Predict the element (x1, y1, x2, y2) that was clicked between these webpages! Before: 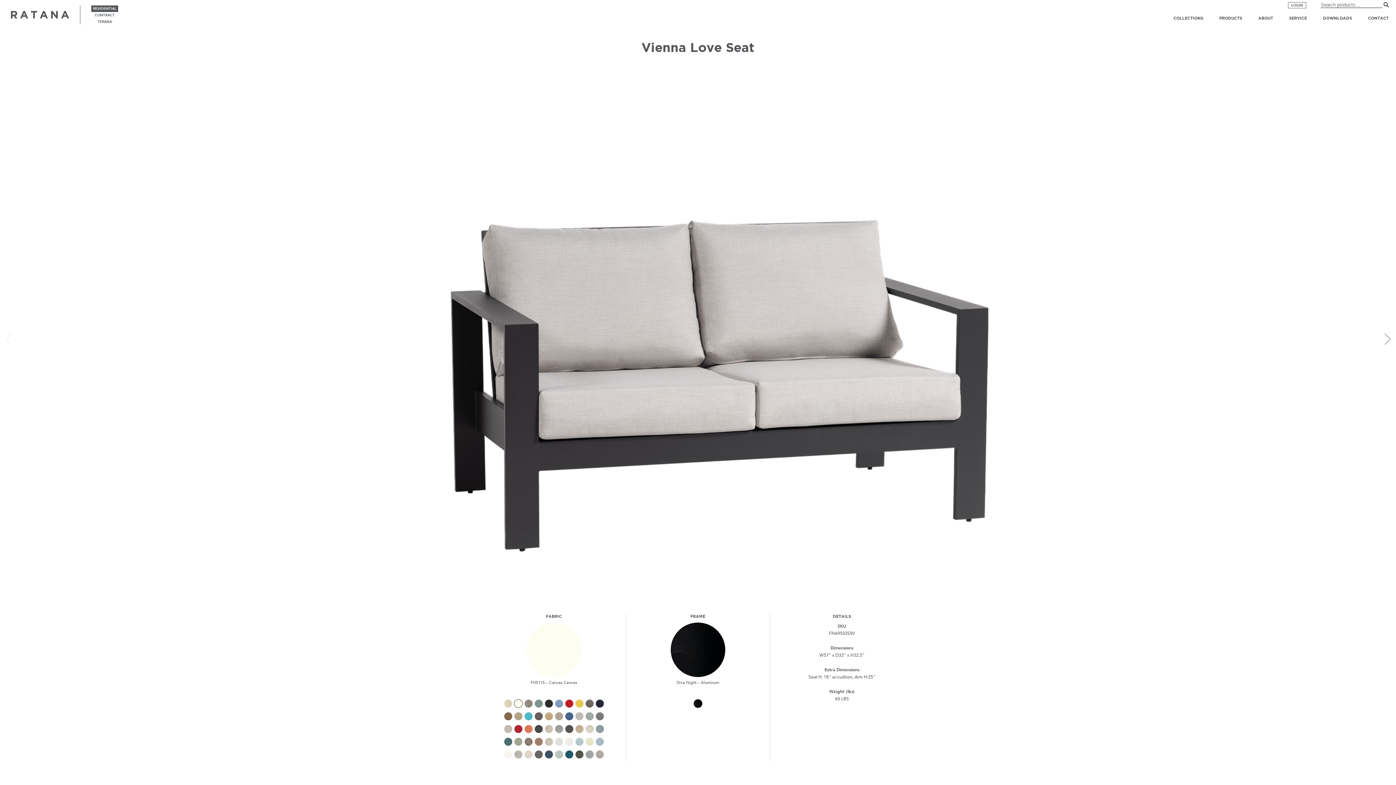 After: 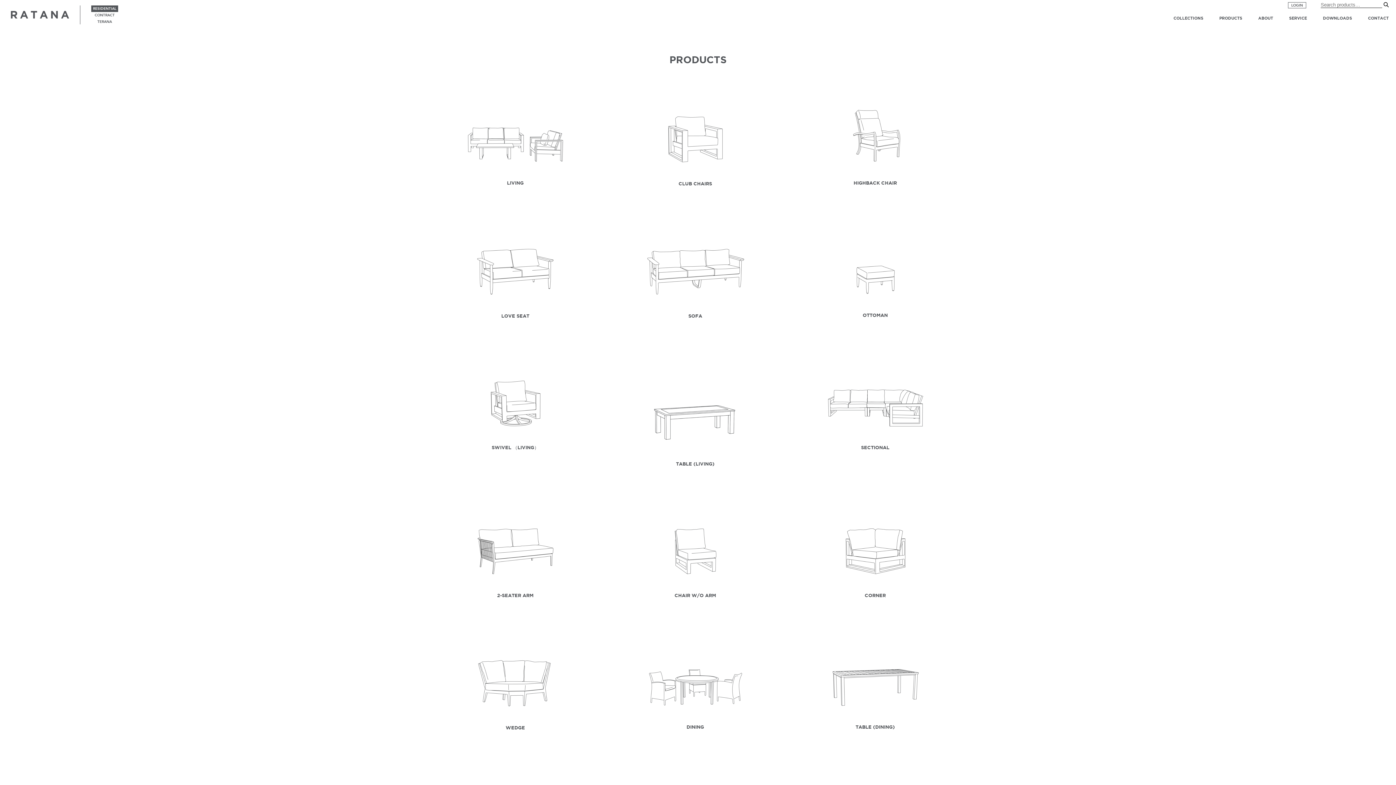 Action: label: PRODUCTS bbox: (1219, 16, 1242, 20)